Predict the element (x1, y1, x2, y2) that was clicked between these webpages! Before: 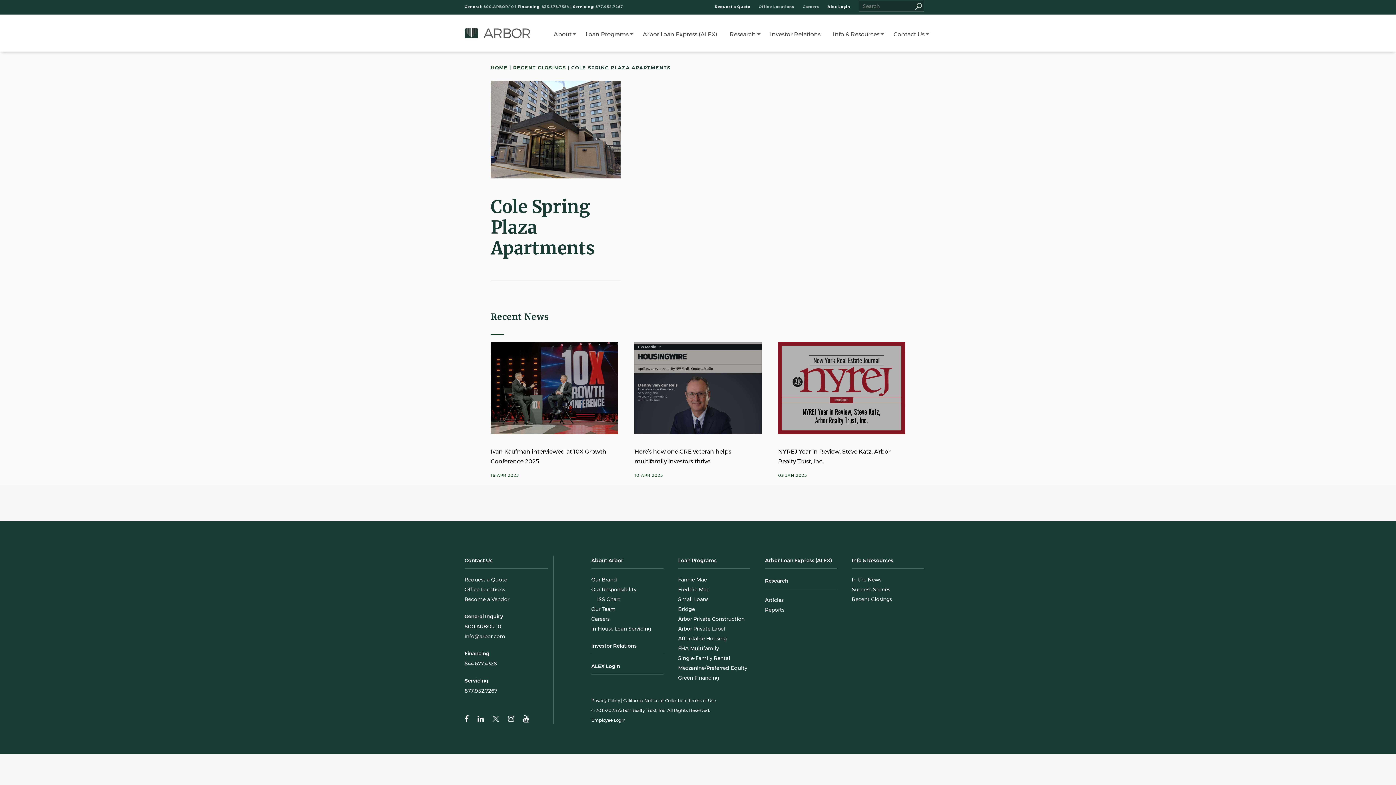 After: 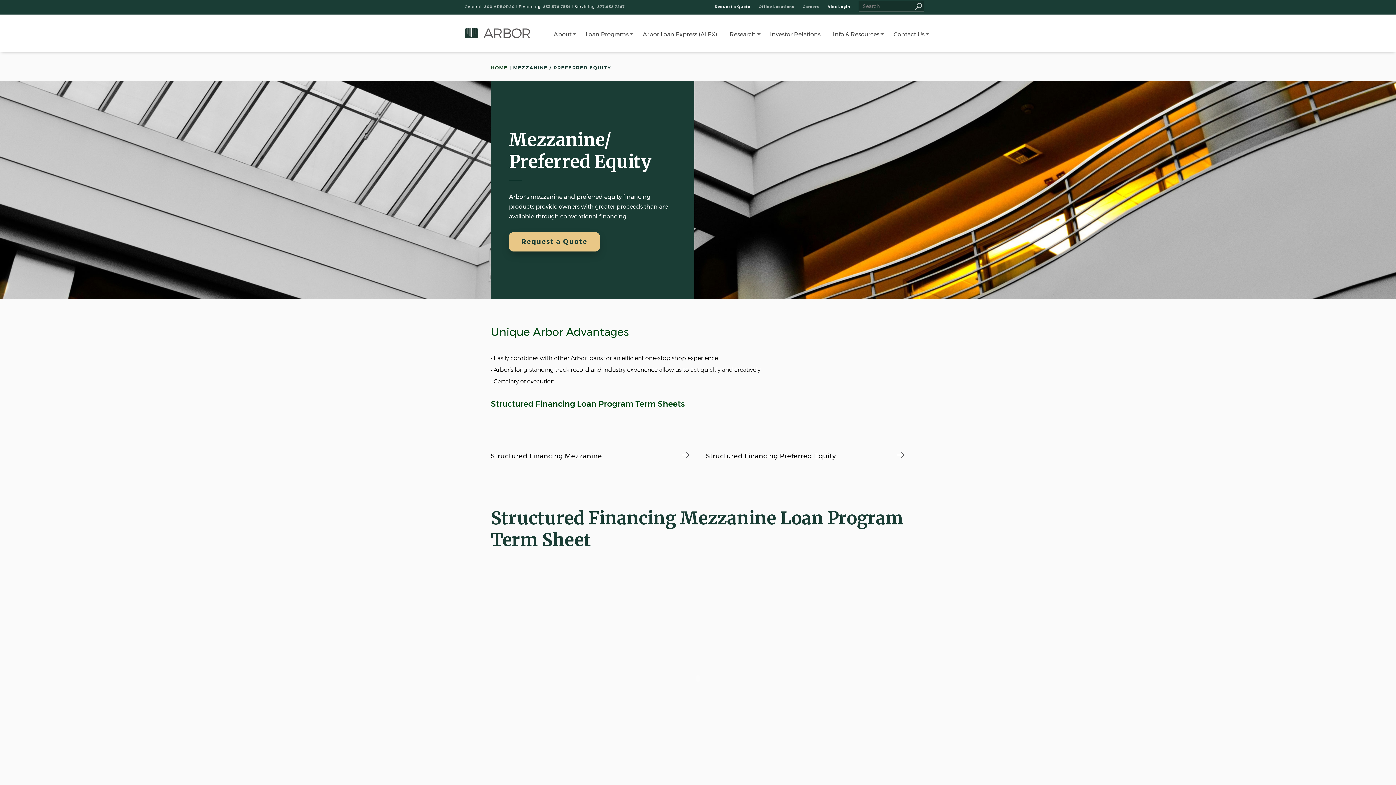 Action: bbox: (678, 664, 747, 671) label: Mezzanine/Preferred Equity